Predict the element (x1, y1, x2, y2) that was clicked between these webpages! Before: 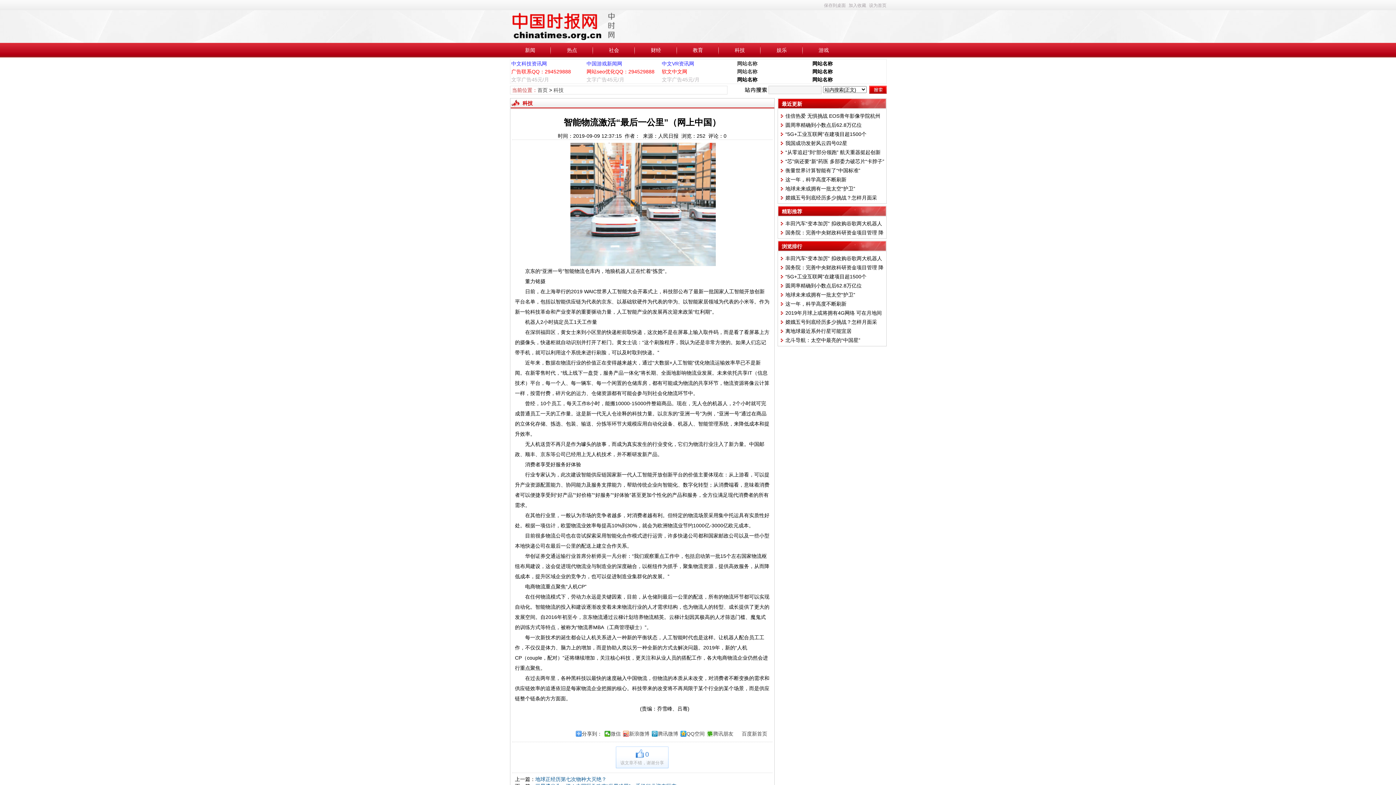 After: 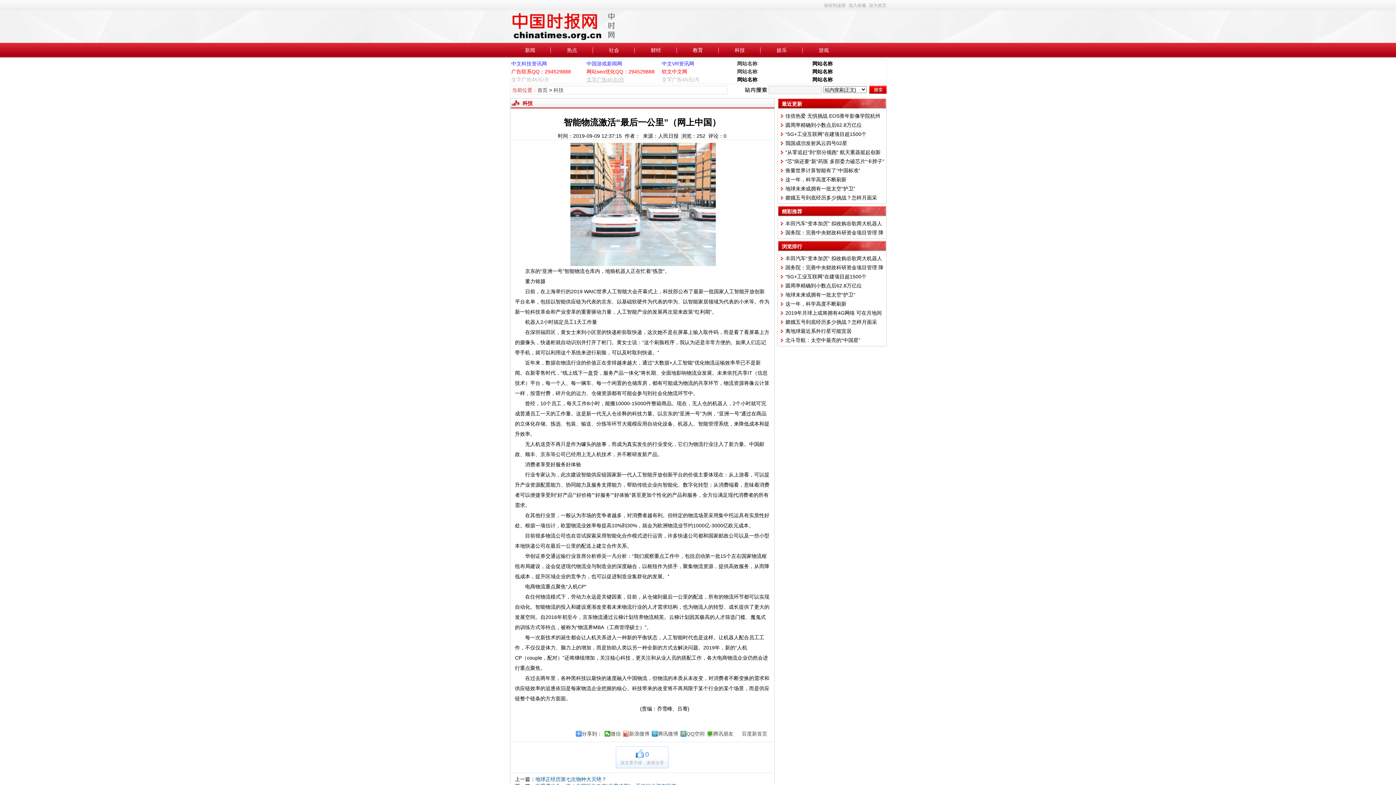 Action: bbox: (586, 76, 624, 82) label: 文字广告45元/月